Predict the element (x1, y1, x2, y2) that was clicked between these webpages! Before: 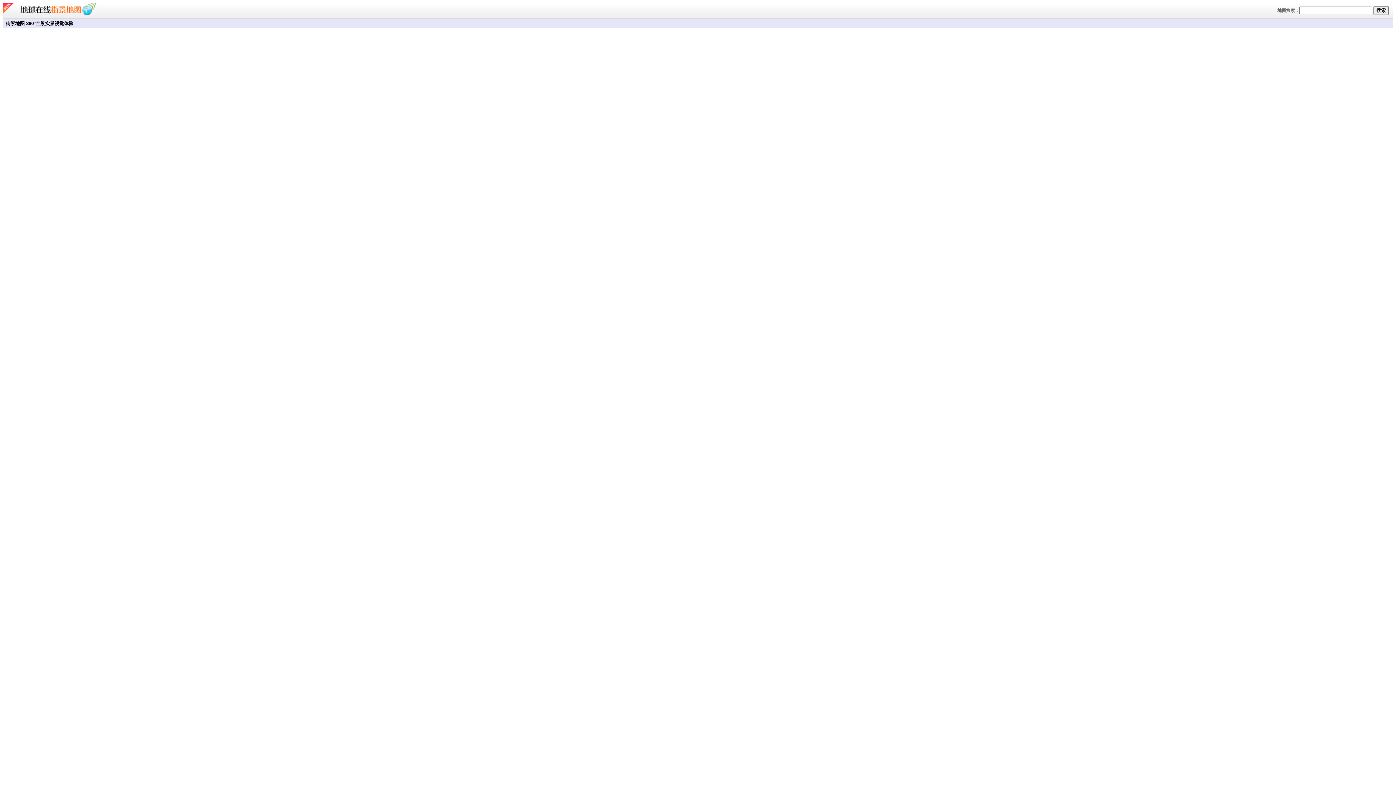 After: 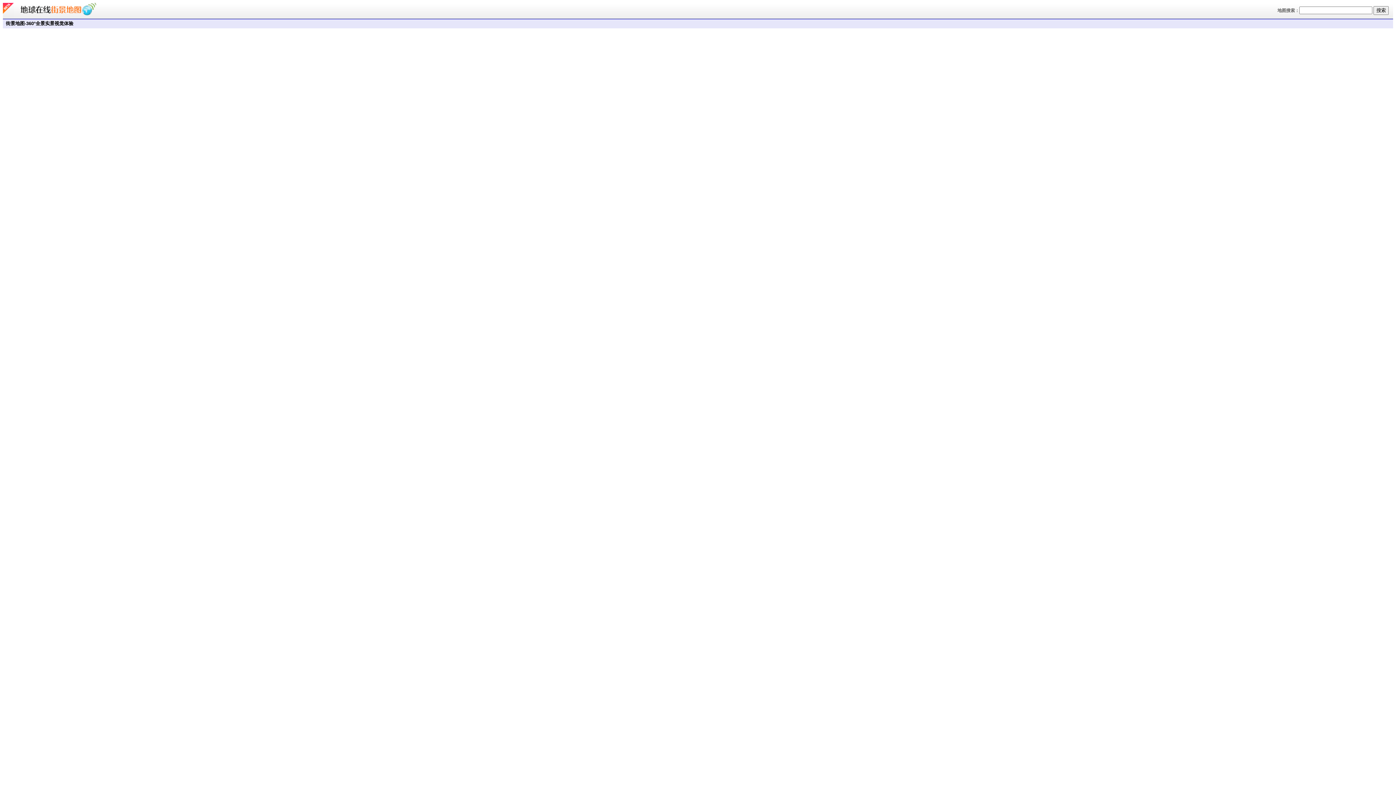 Action: bbox: (16, 13, 100, 18)